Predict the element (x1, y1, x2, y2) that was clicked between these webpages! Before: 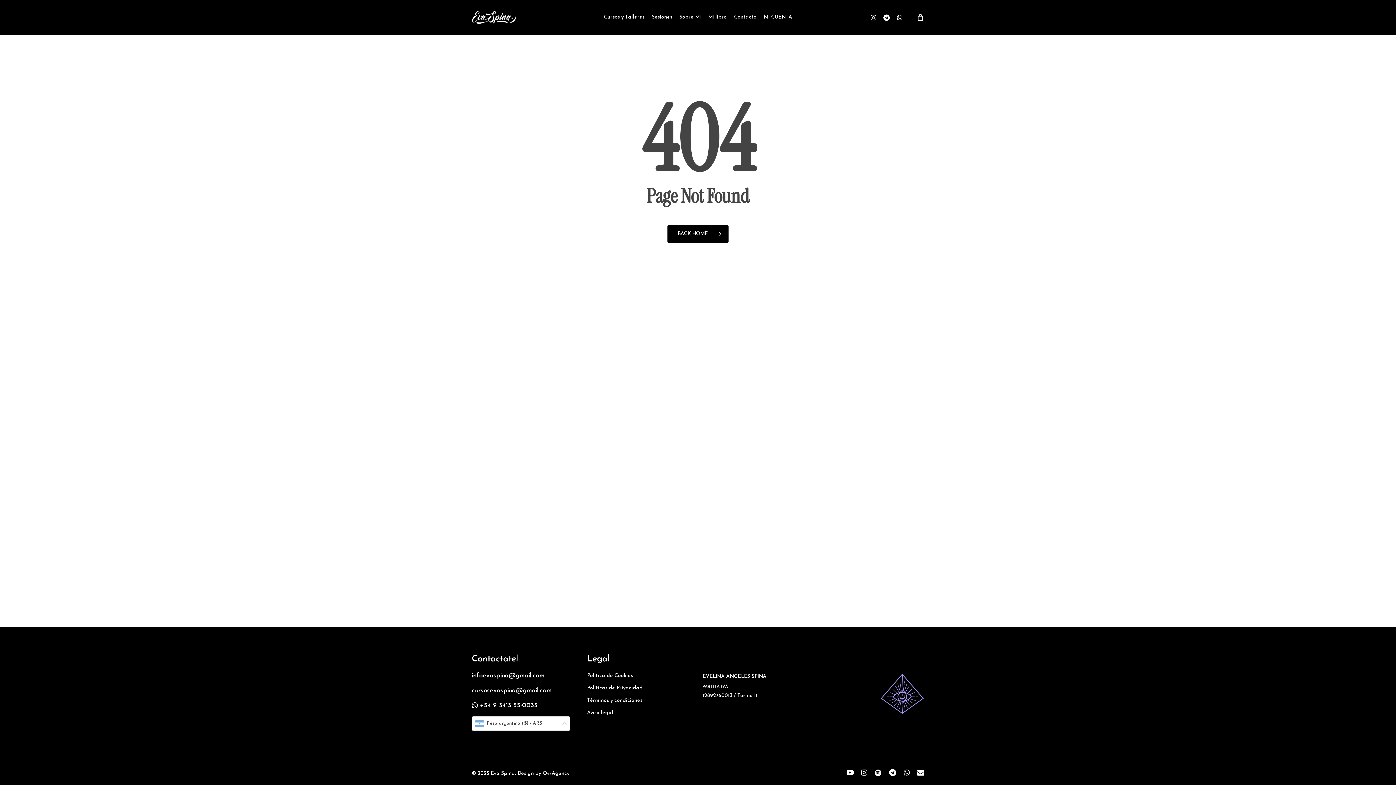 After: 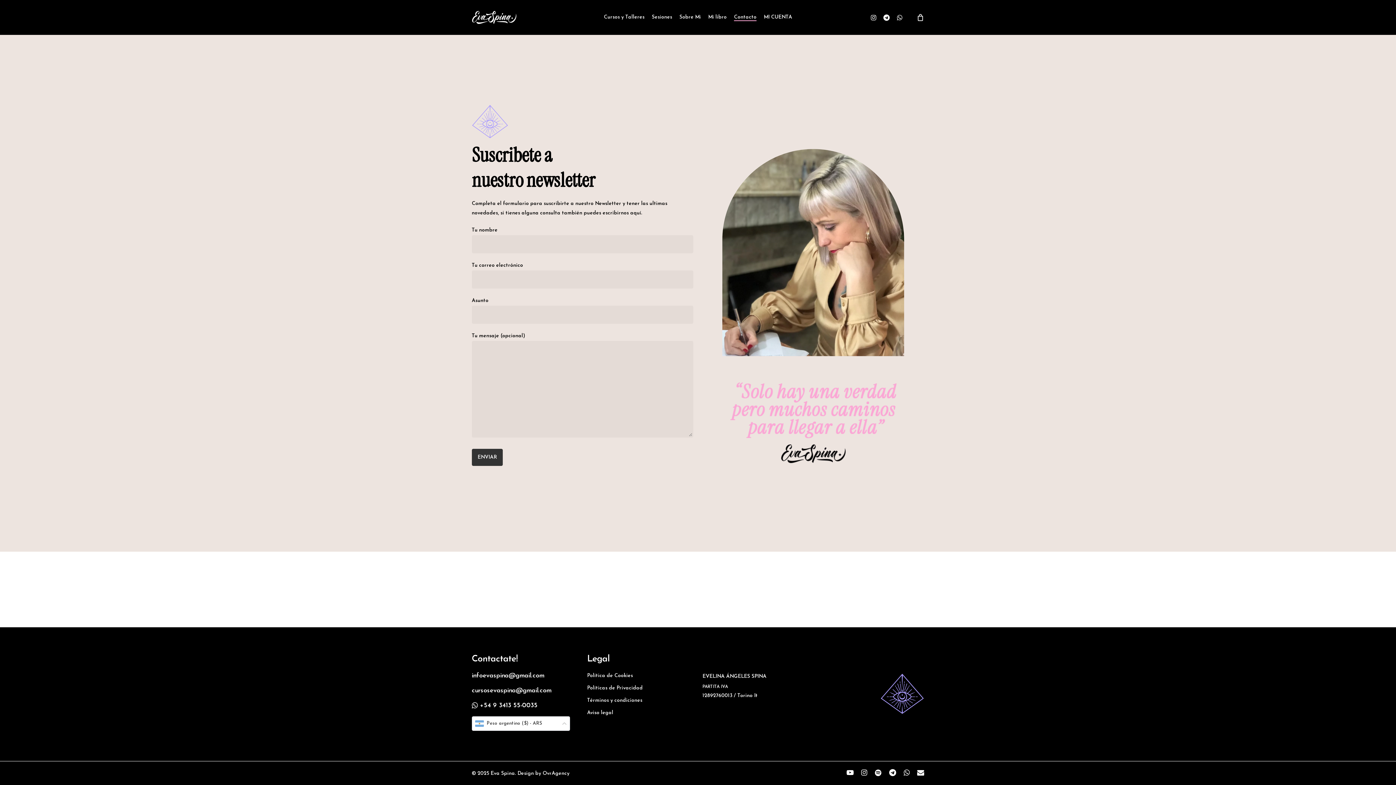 Action: bbox: (734, 13, 756, 21) label: Contacto